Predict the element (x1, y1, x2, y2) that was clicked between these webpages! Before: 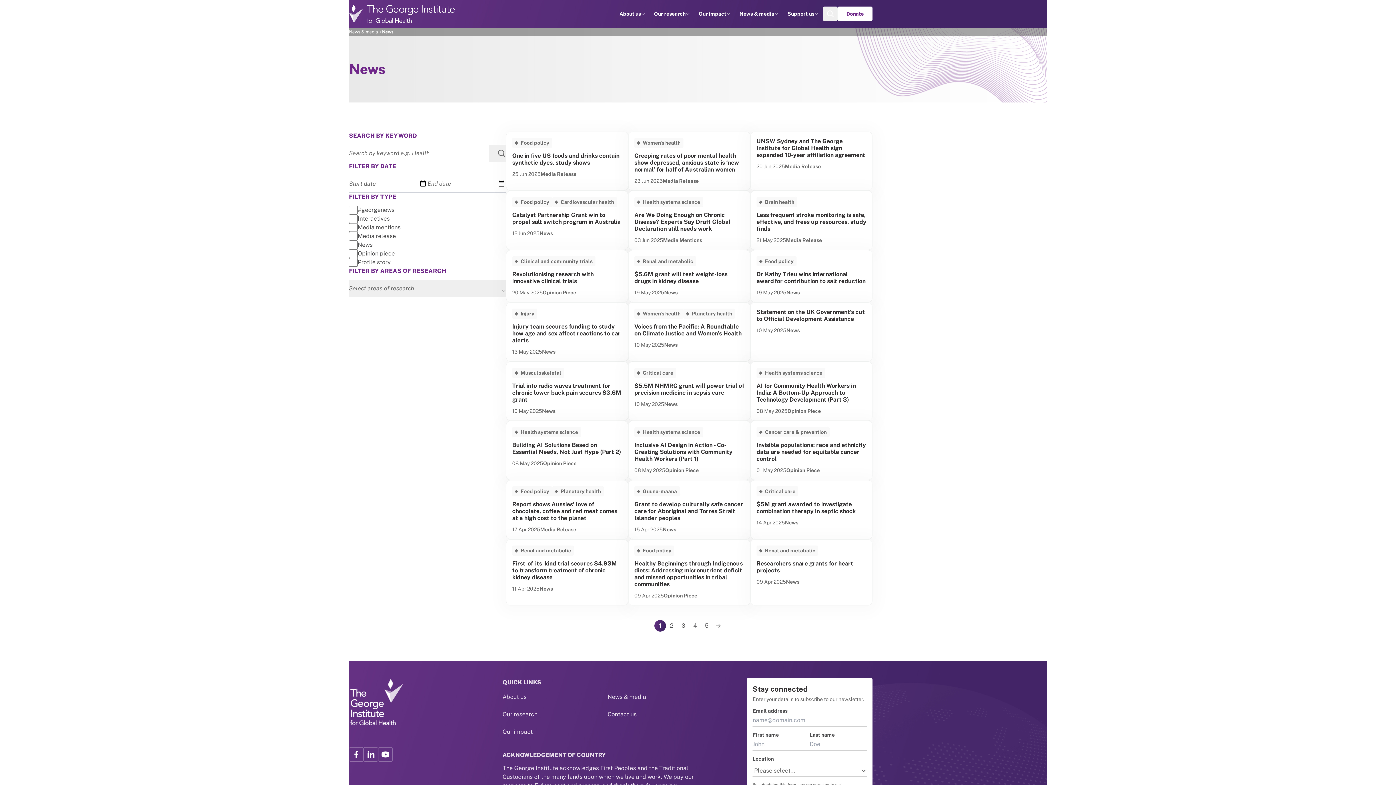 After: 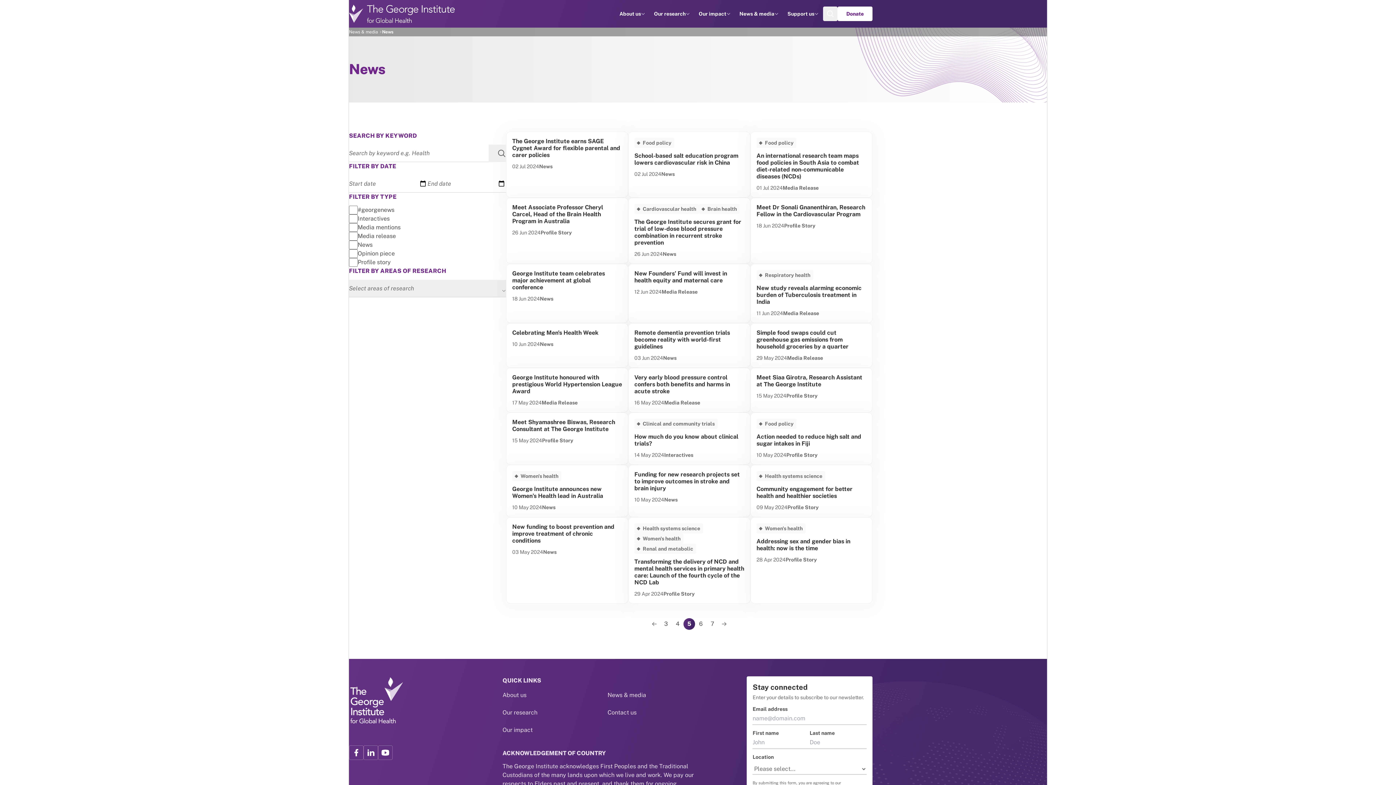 Action: label: Page
5 bbox: (701, 620, 712, 632)